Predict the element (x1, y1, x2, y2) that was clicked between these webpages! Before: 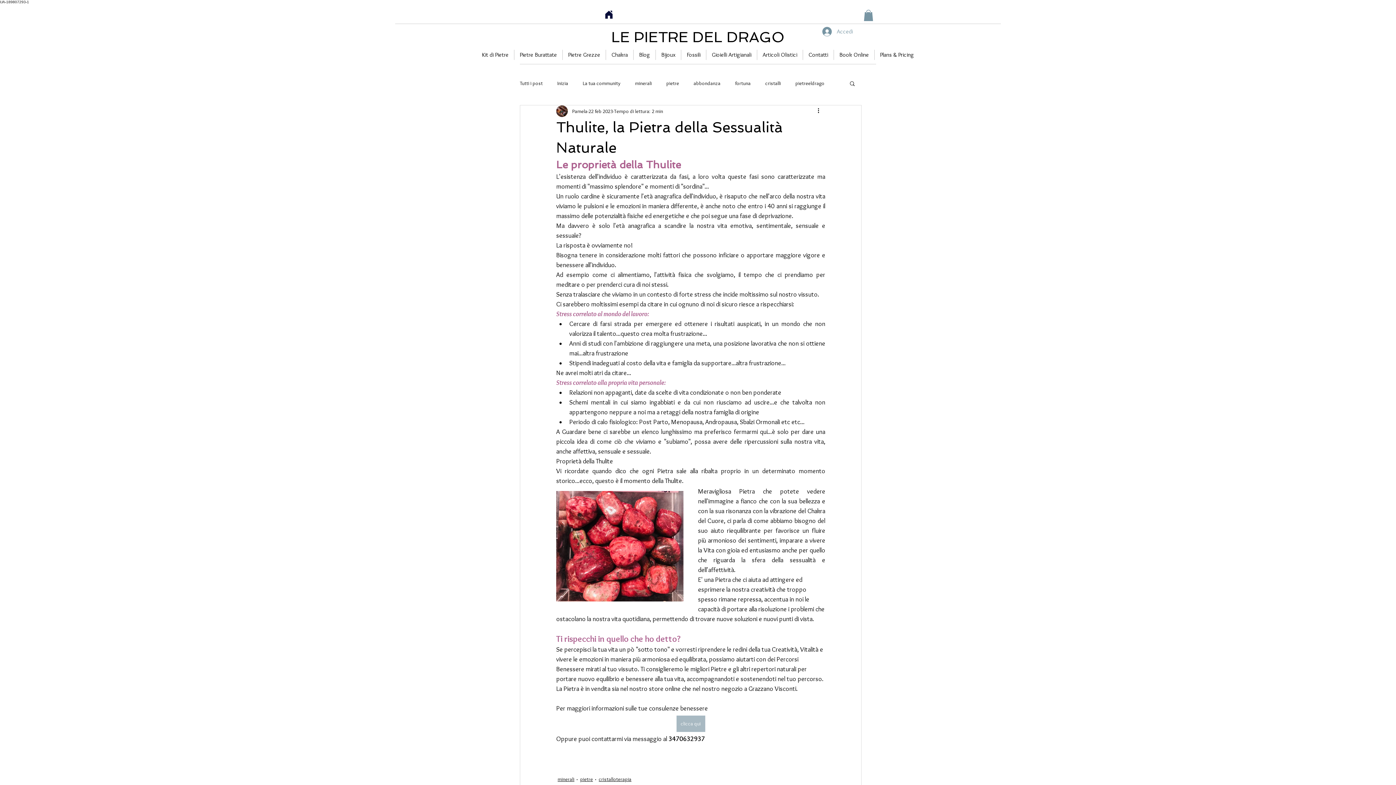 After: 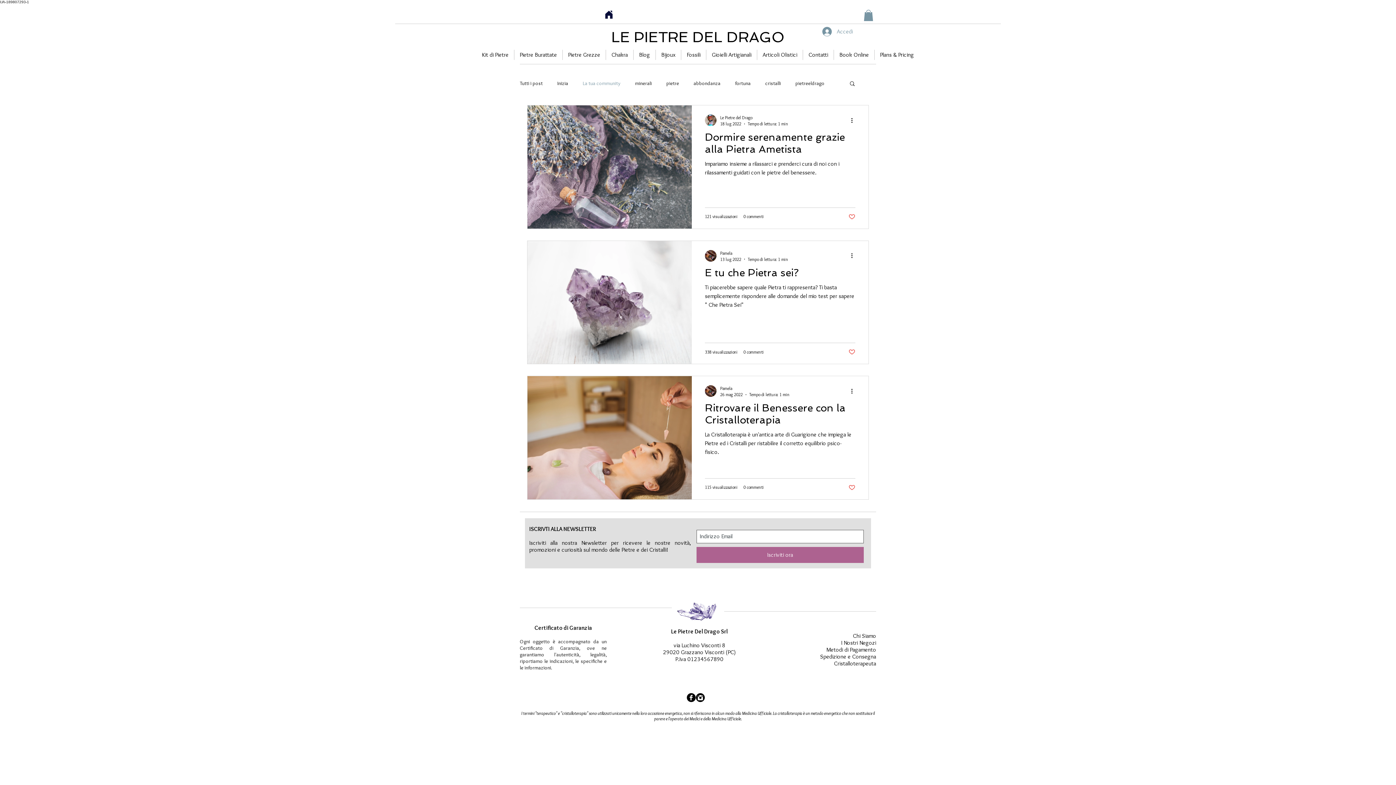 Action: label: La tua community bbox: (582, 79, 620, 86)